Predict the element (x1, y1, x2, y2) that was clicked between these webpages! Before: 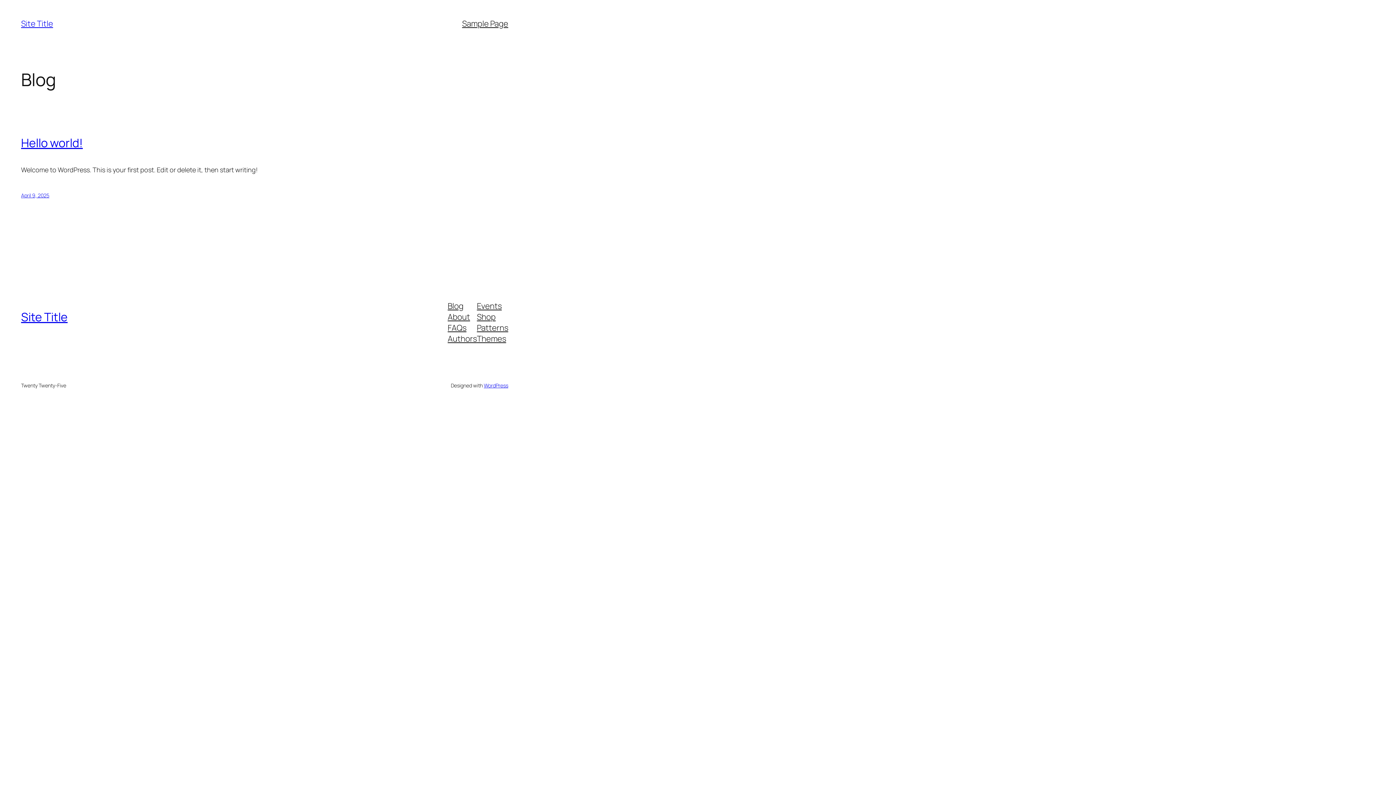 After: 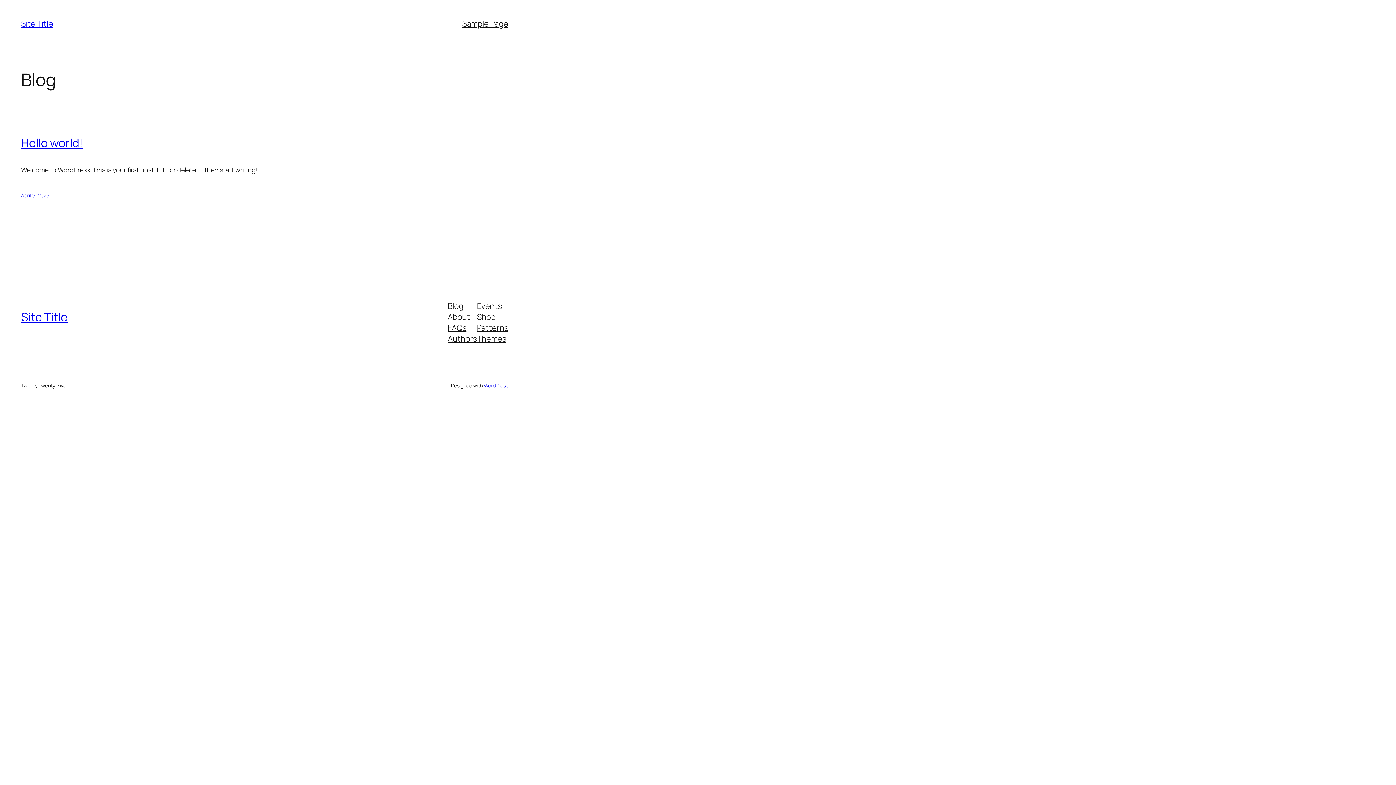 Action: label: Themes bbox: (477, 333, 506, 344)